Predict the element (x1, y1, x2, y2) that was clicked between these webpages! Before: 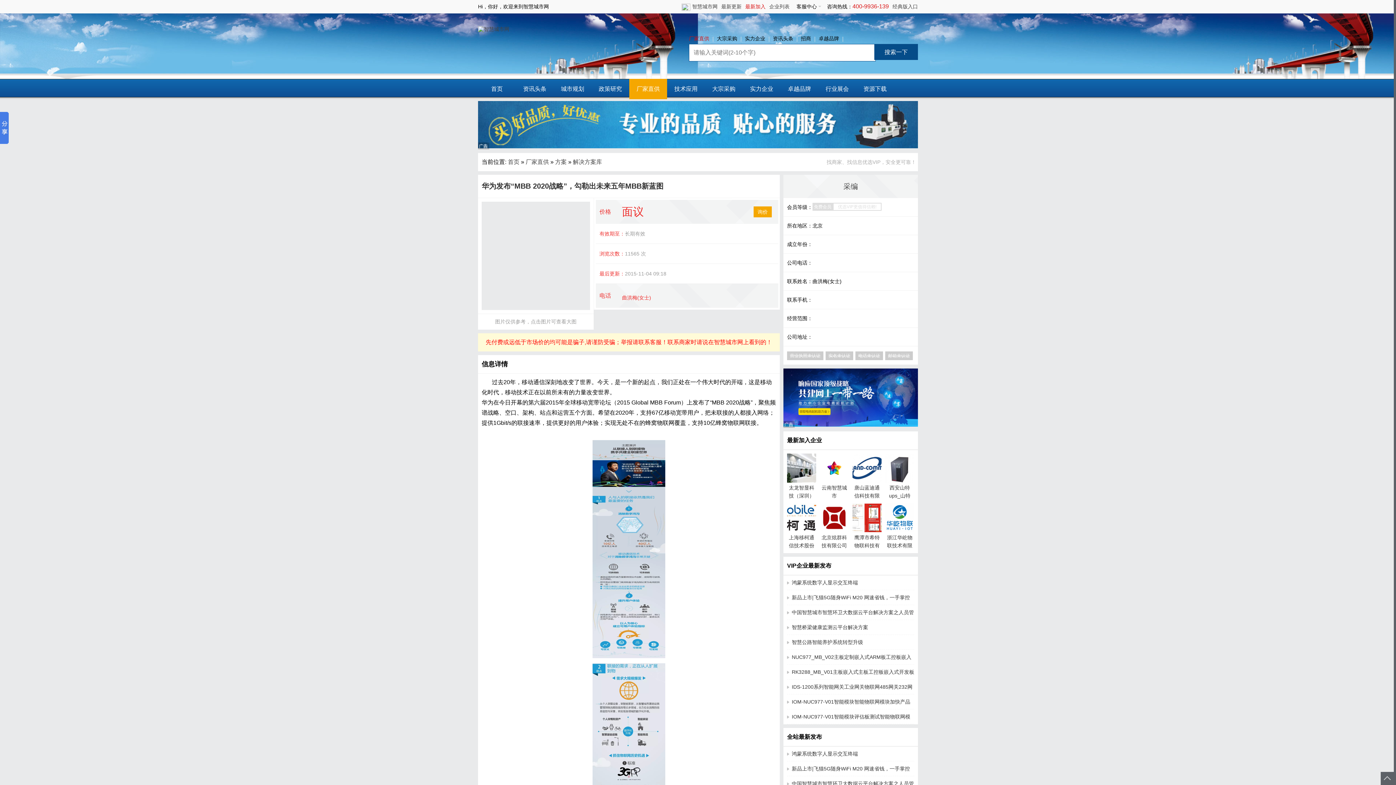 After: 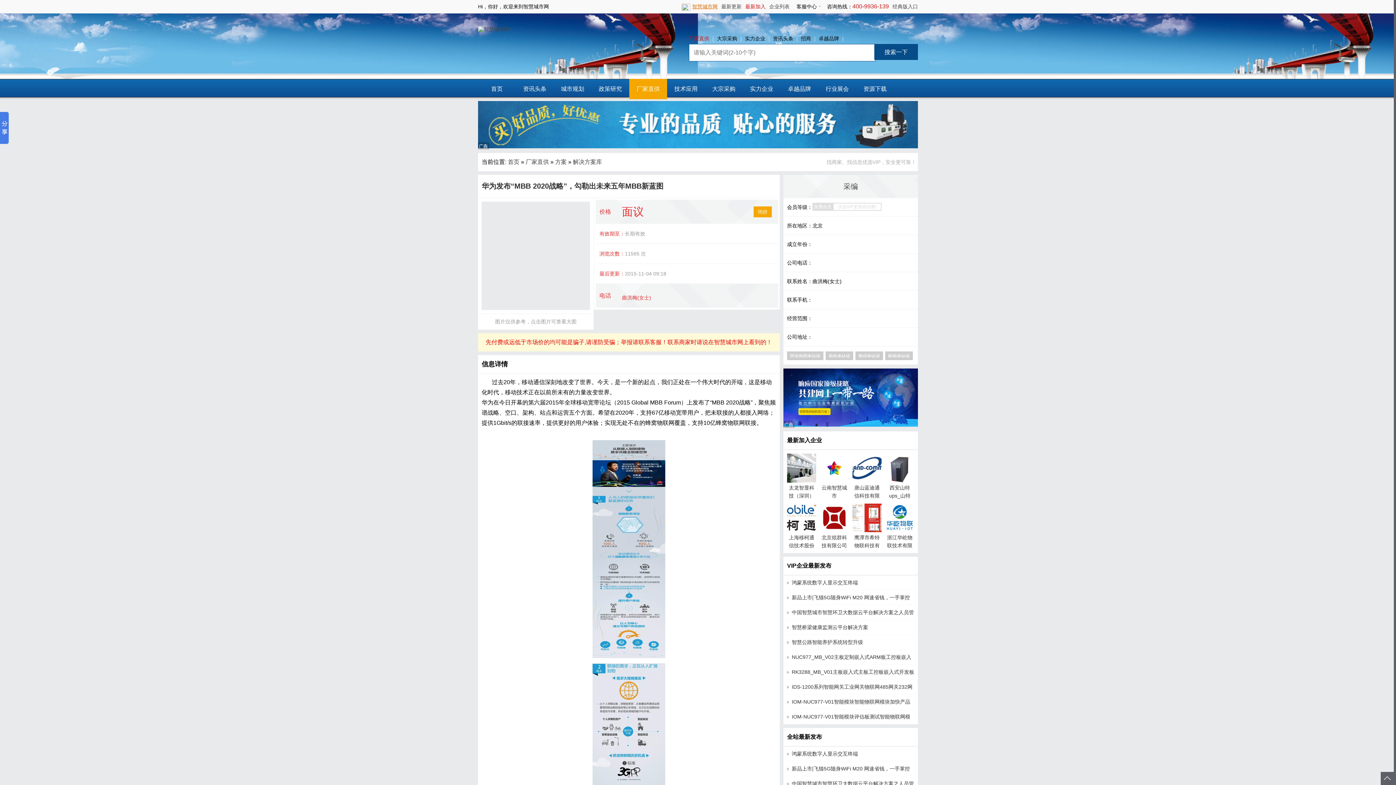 Action: label: 智慧城市网 bbox: (692, 3, 717, 9)